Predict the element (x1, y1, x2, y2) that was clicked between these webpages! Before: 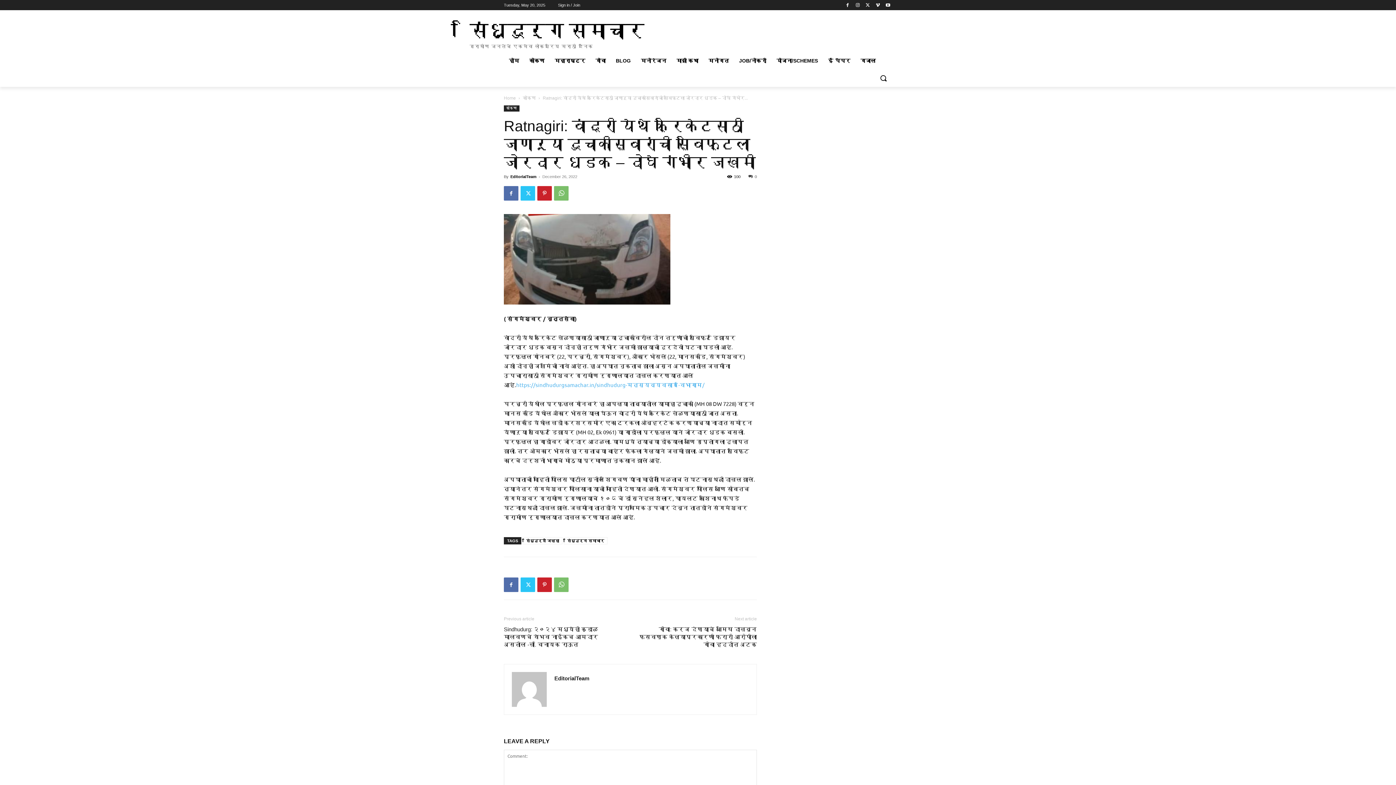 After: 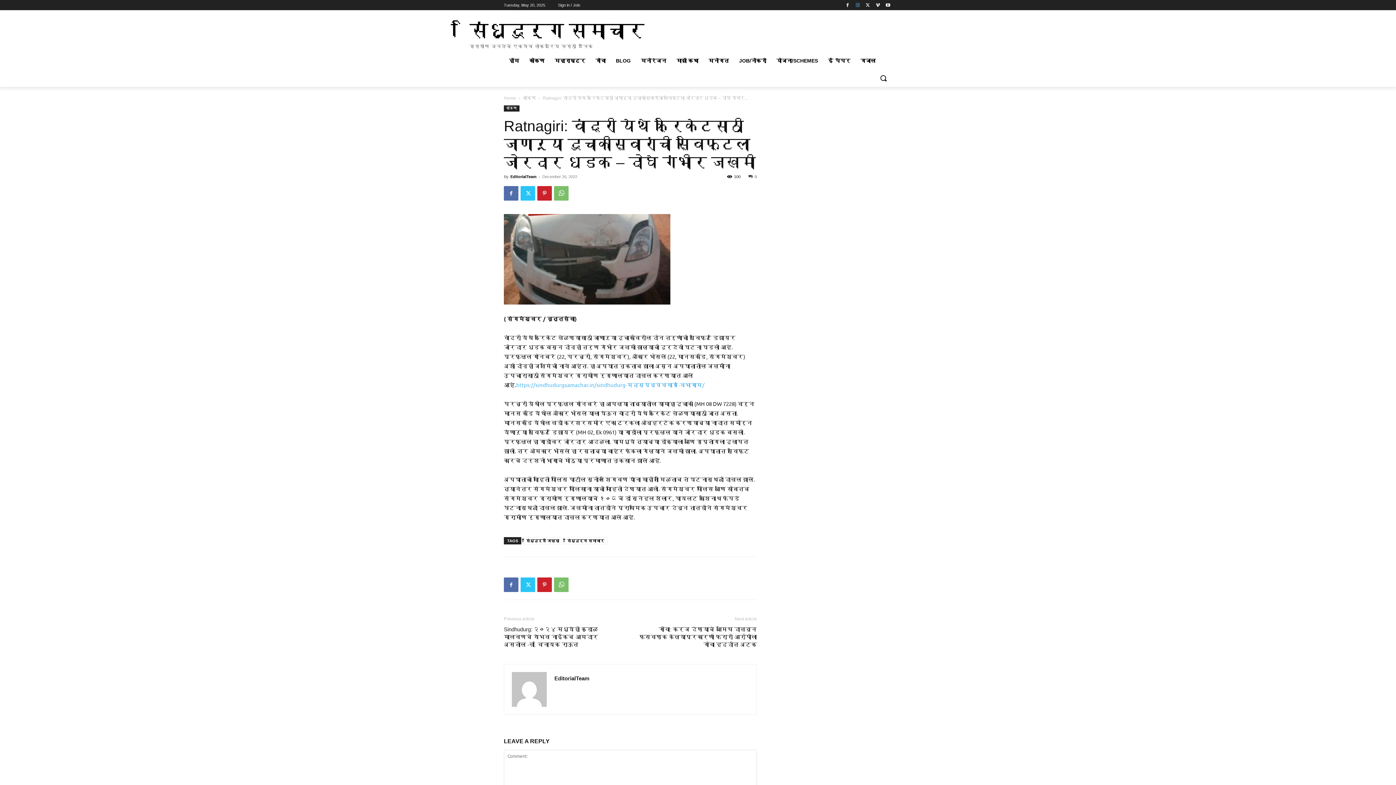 Action: bbox: (853, 0, 862, 9)